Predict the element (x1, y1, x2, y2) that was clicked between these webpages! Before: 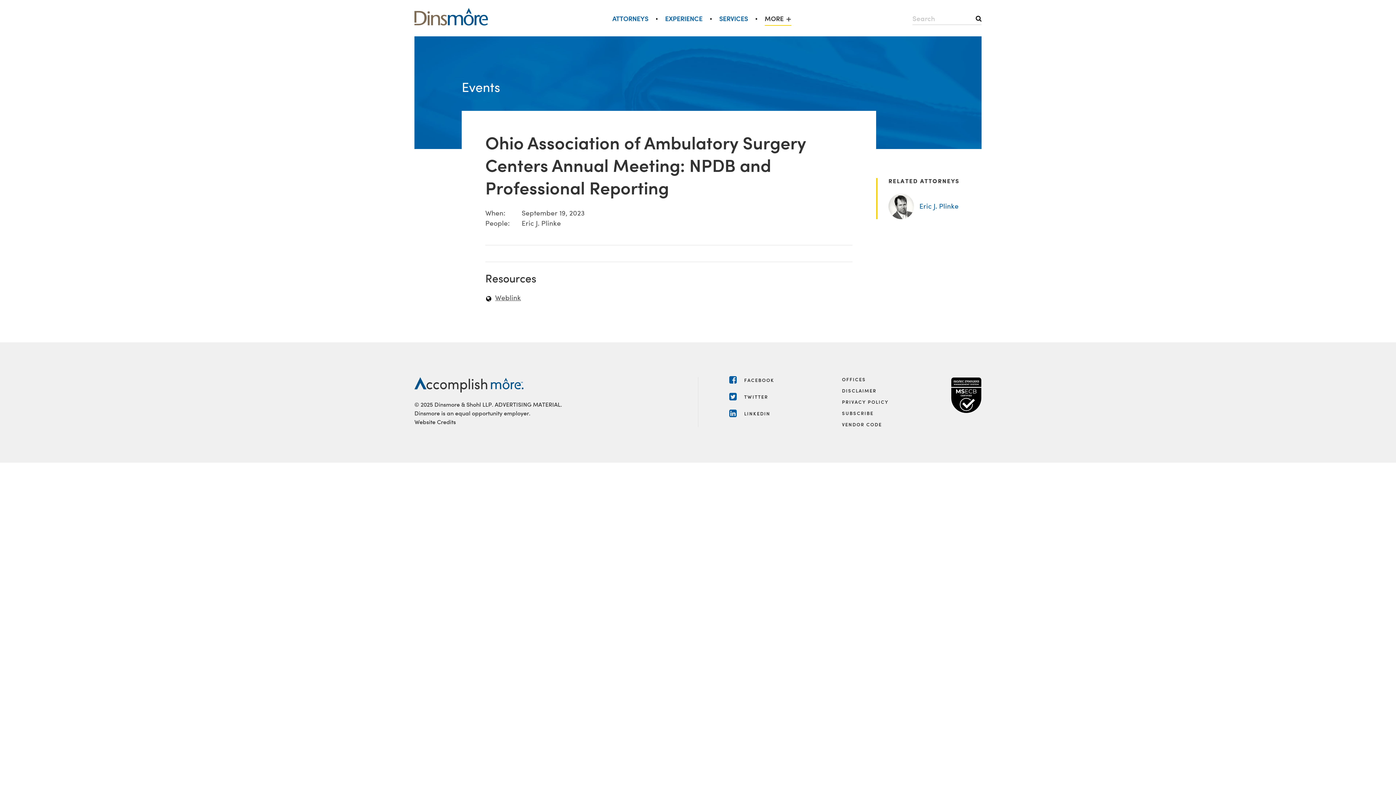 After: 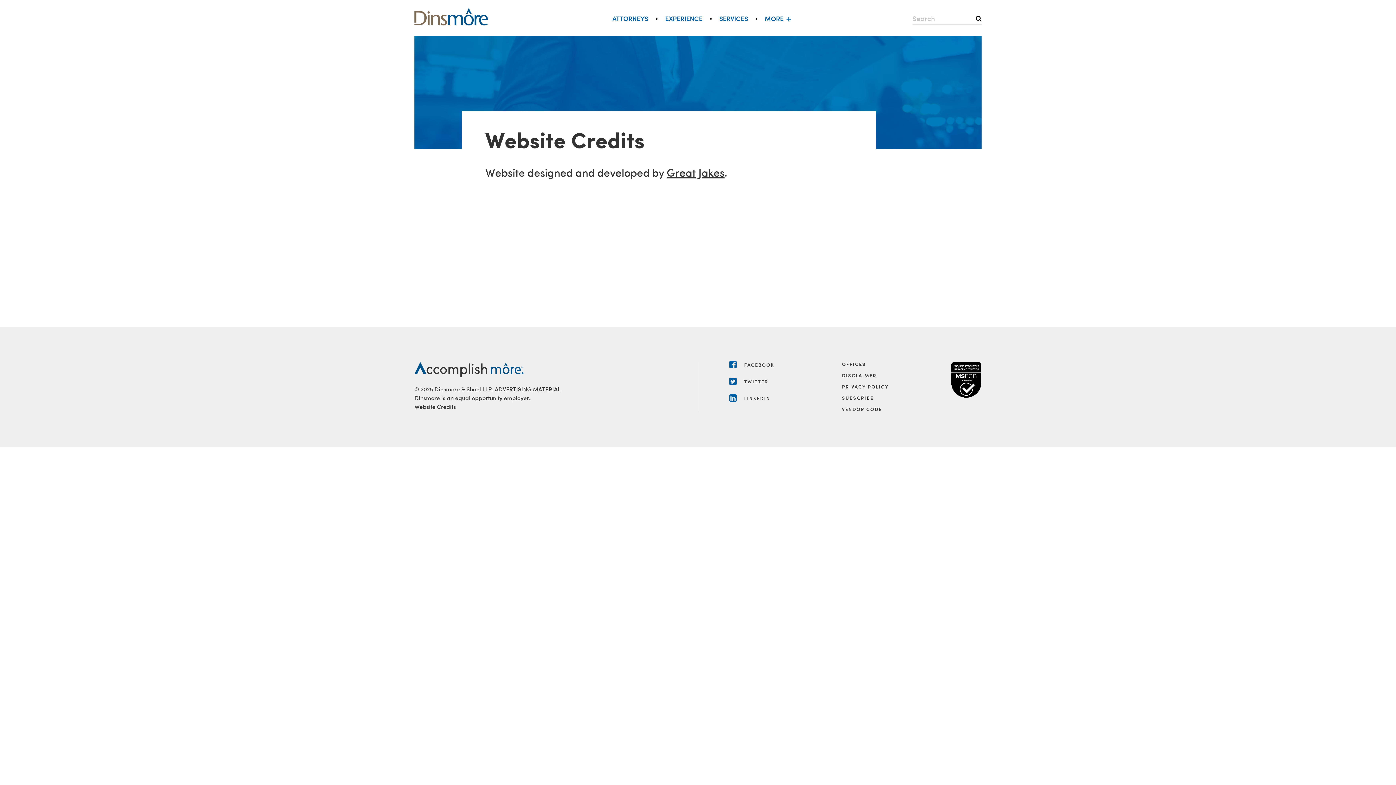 Action: bbox: (414, 418, 456, 425) label: Website Credits